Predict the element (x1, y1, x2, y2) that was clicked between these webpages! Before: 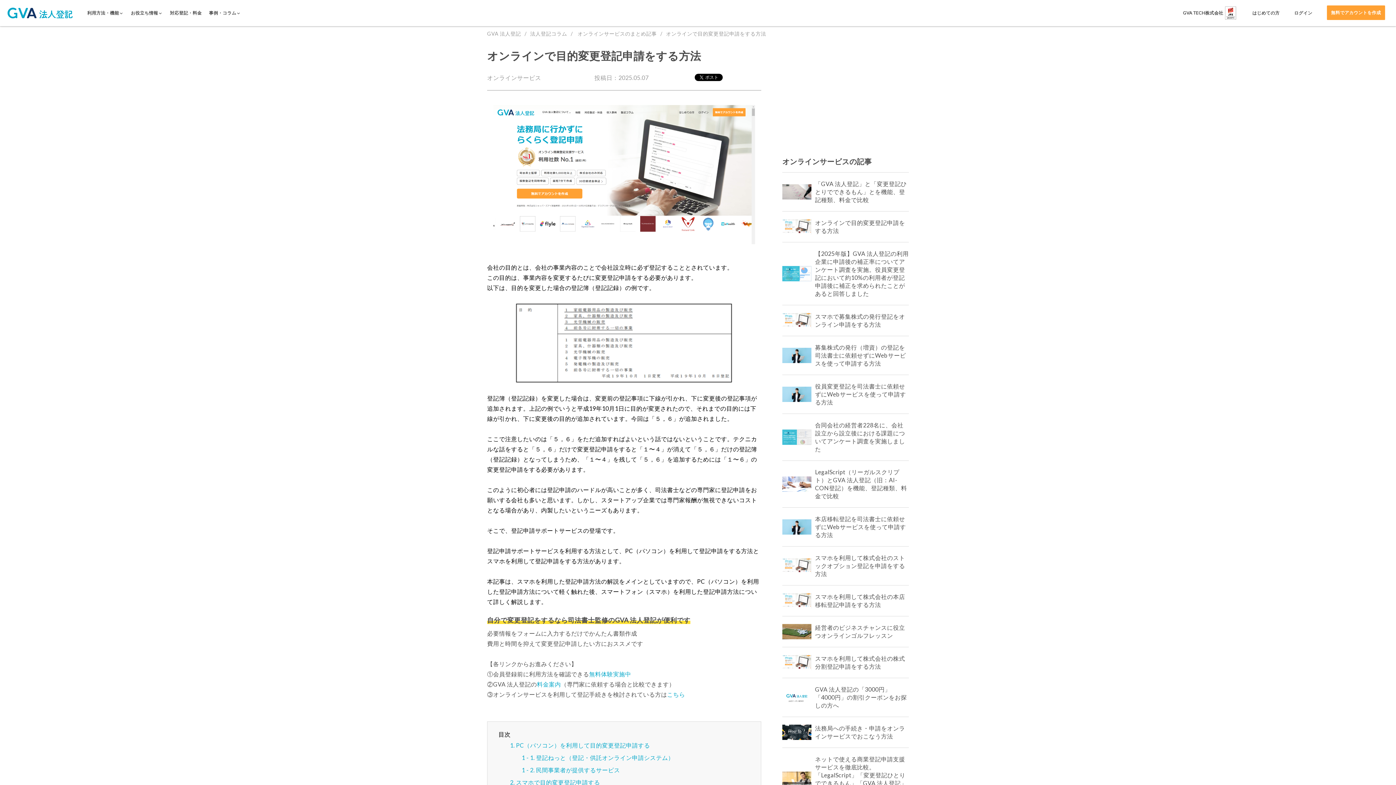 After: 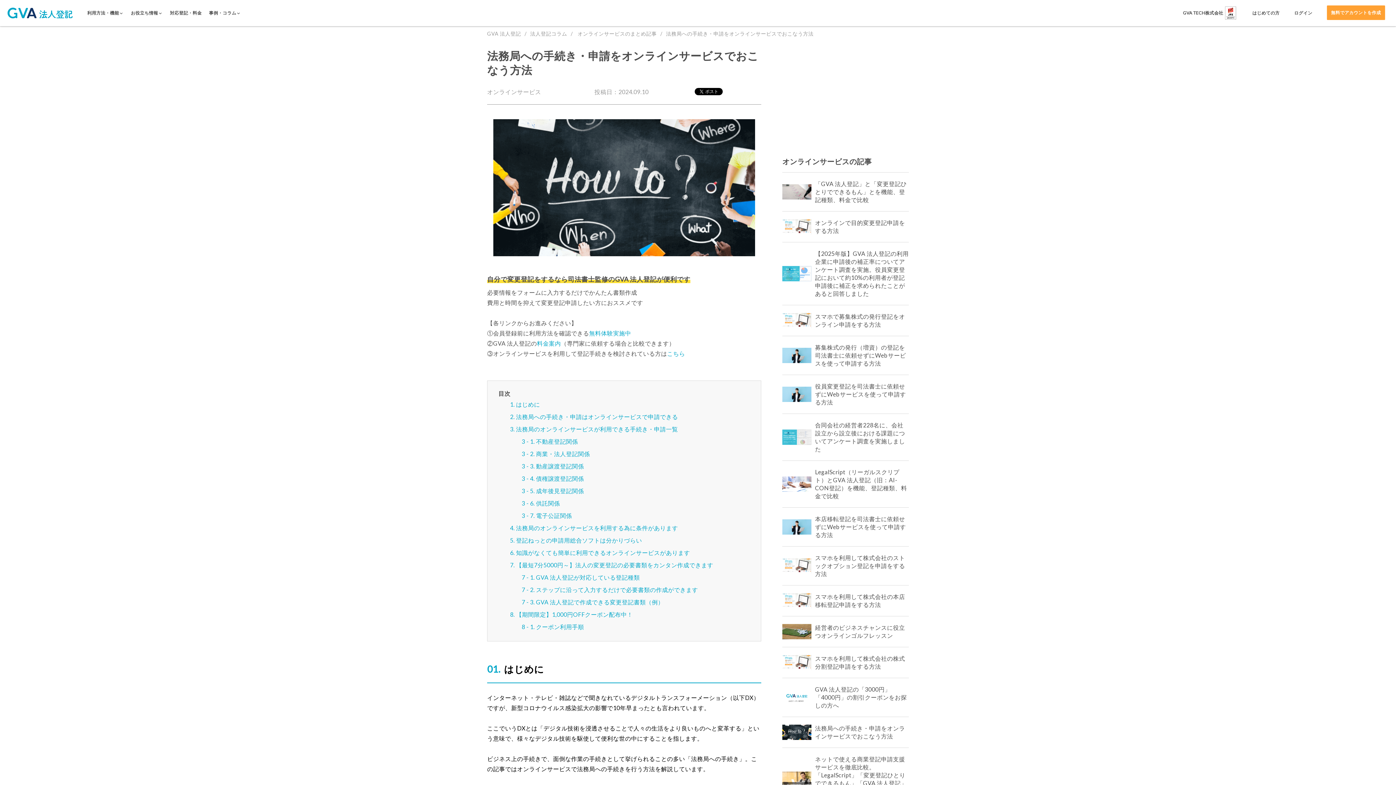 Action: bbox: (782, 724, 909, 740) label: 法務局への手続き・申請をオンラインサービスでおこなう方法